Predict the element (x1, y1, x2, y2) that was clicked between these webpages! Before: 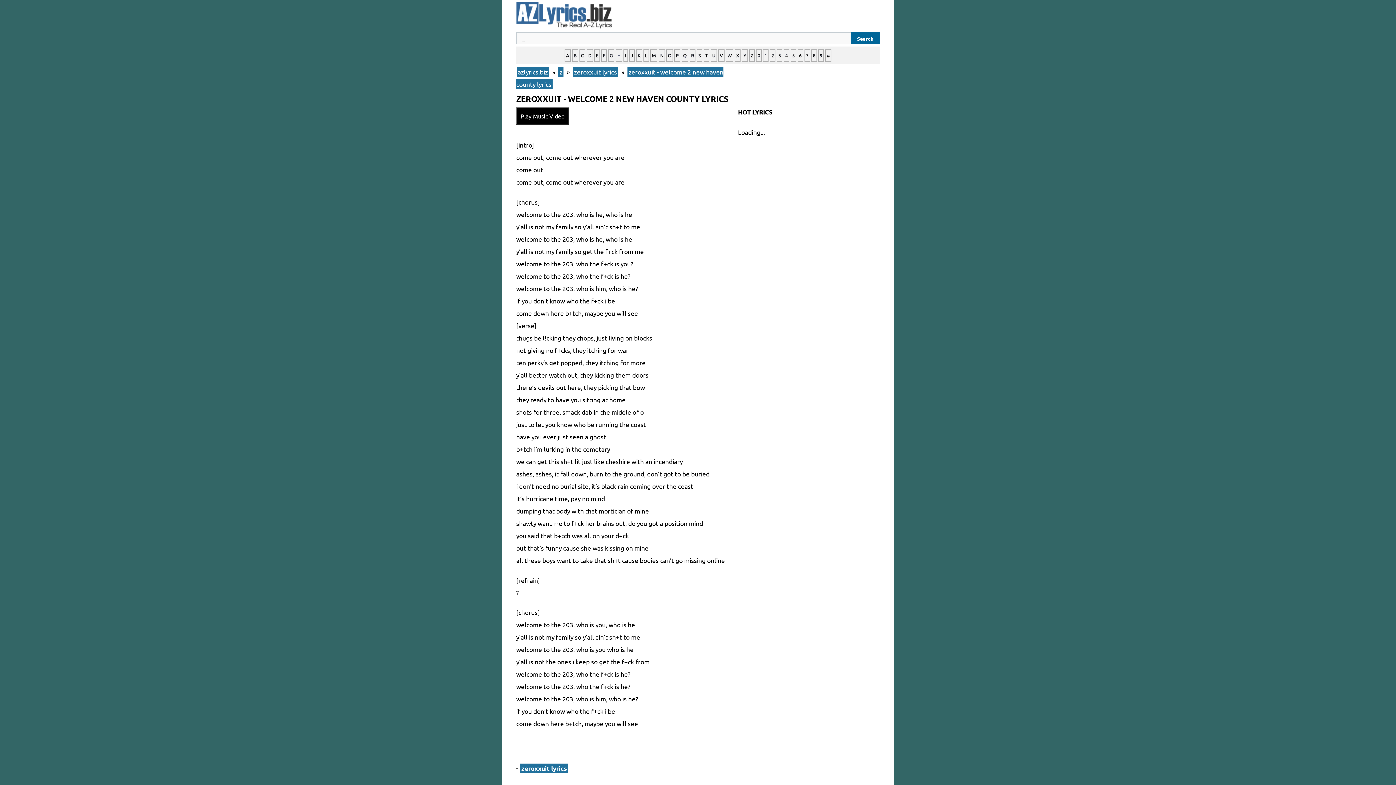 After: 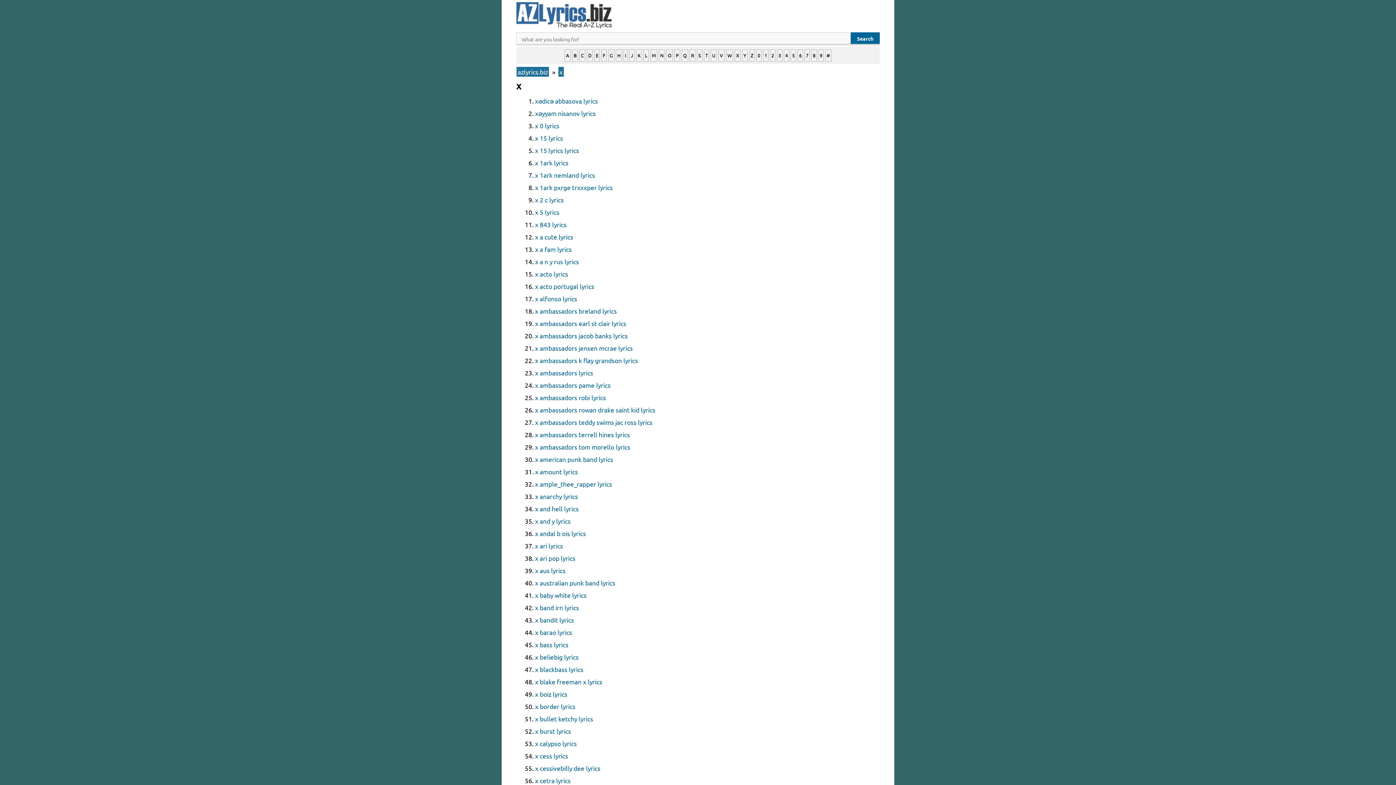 Action: label: X bbox: (734, 49, 740, 61)